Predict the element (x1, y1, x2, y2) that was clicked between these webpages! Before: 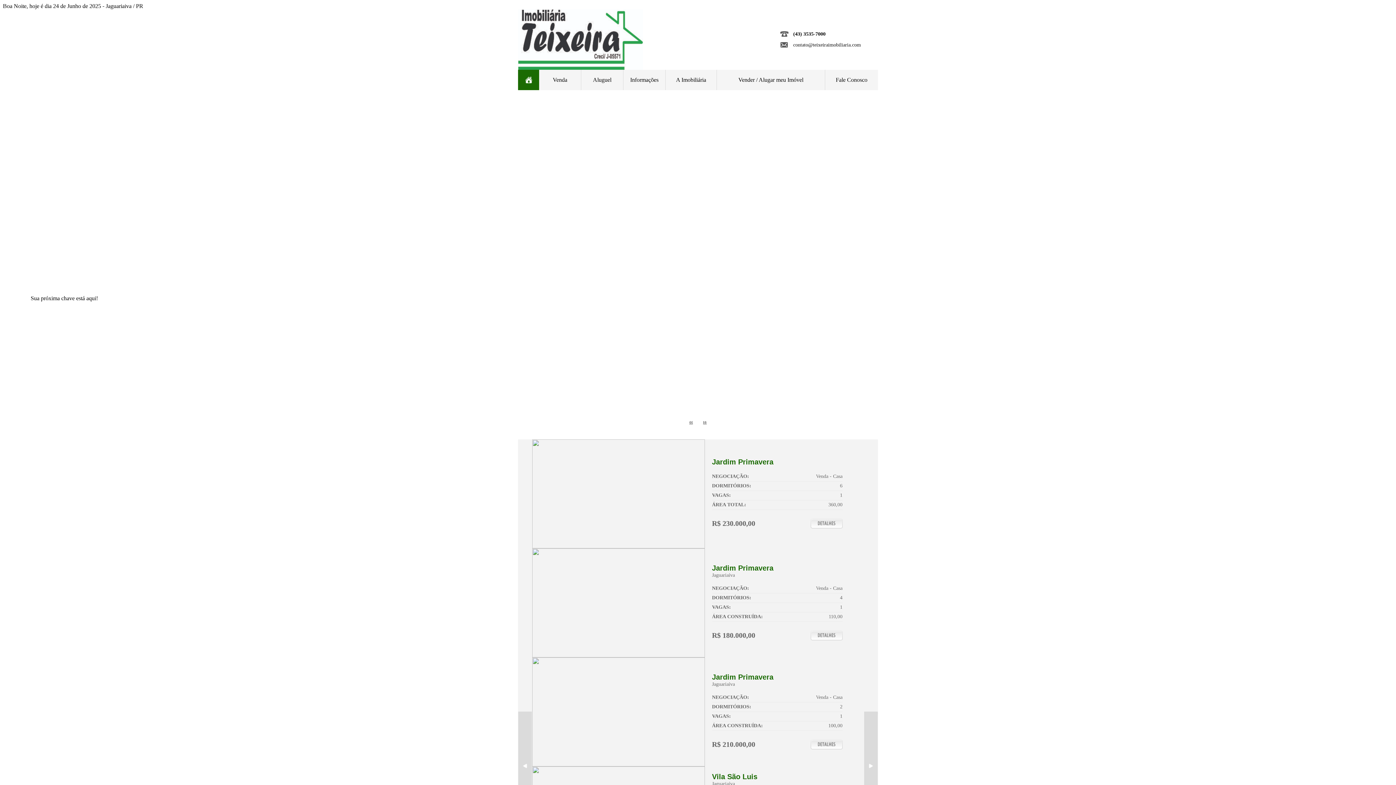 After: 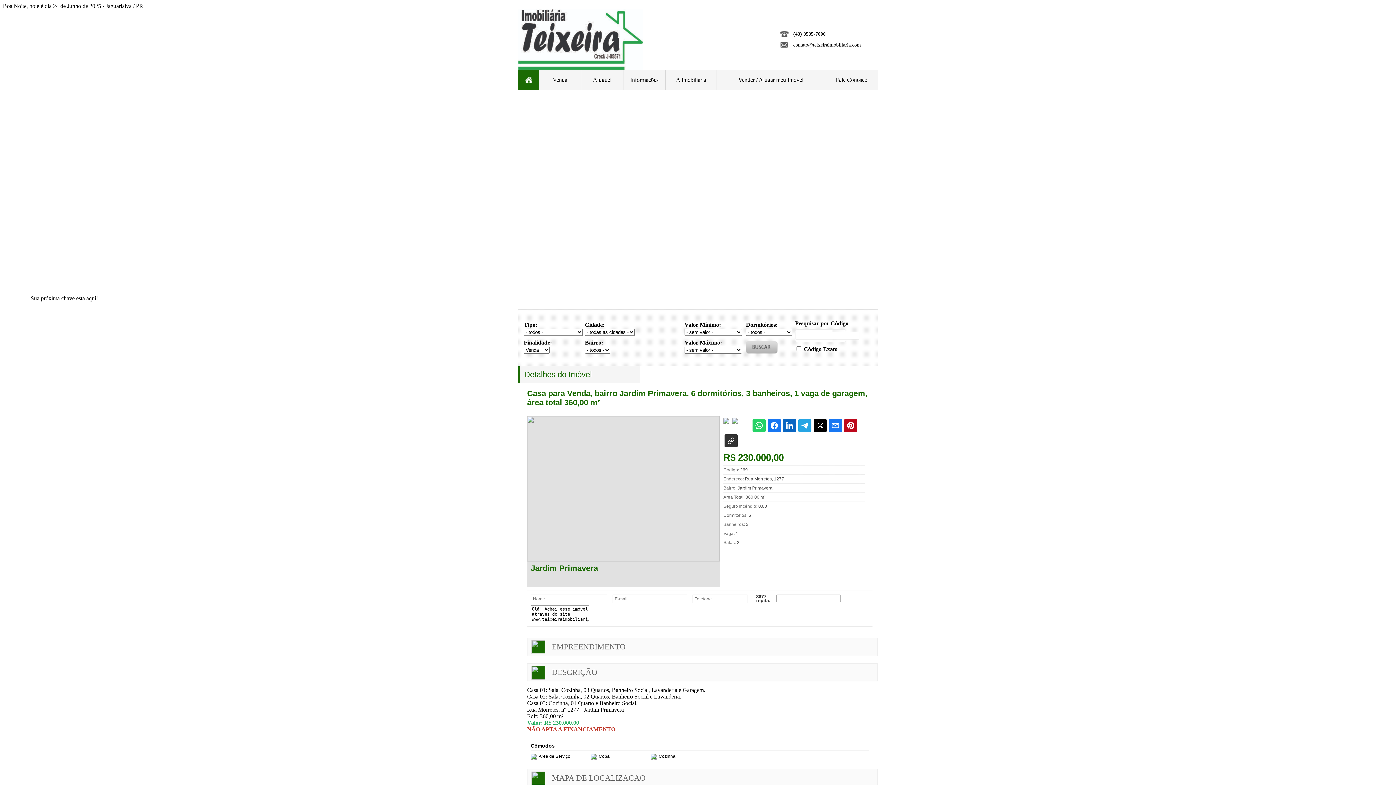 Action: bbox: (532, 543, 704, 549)